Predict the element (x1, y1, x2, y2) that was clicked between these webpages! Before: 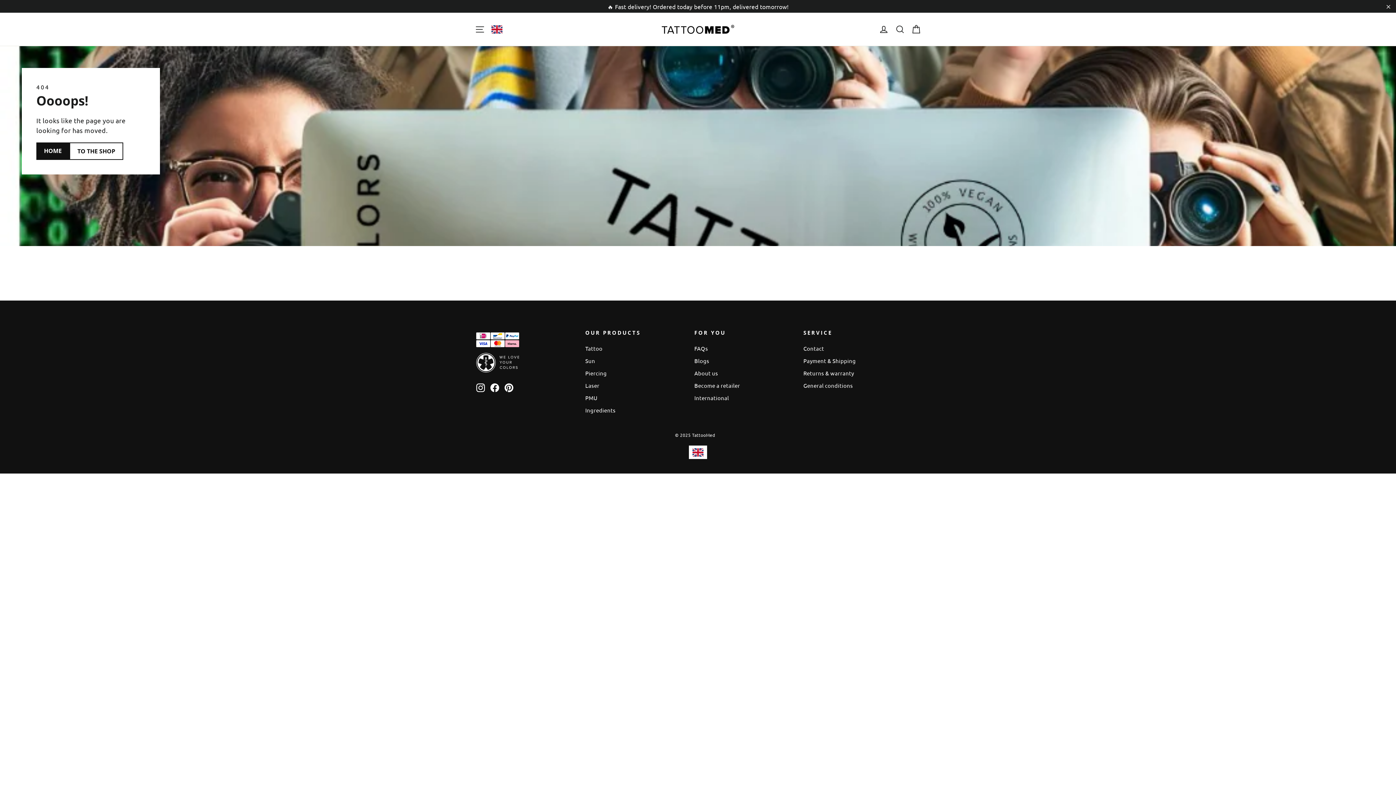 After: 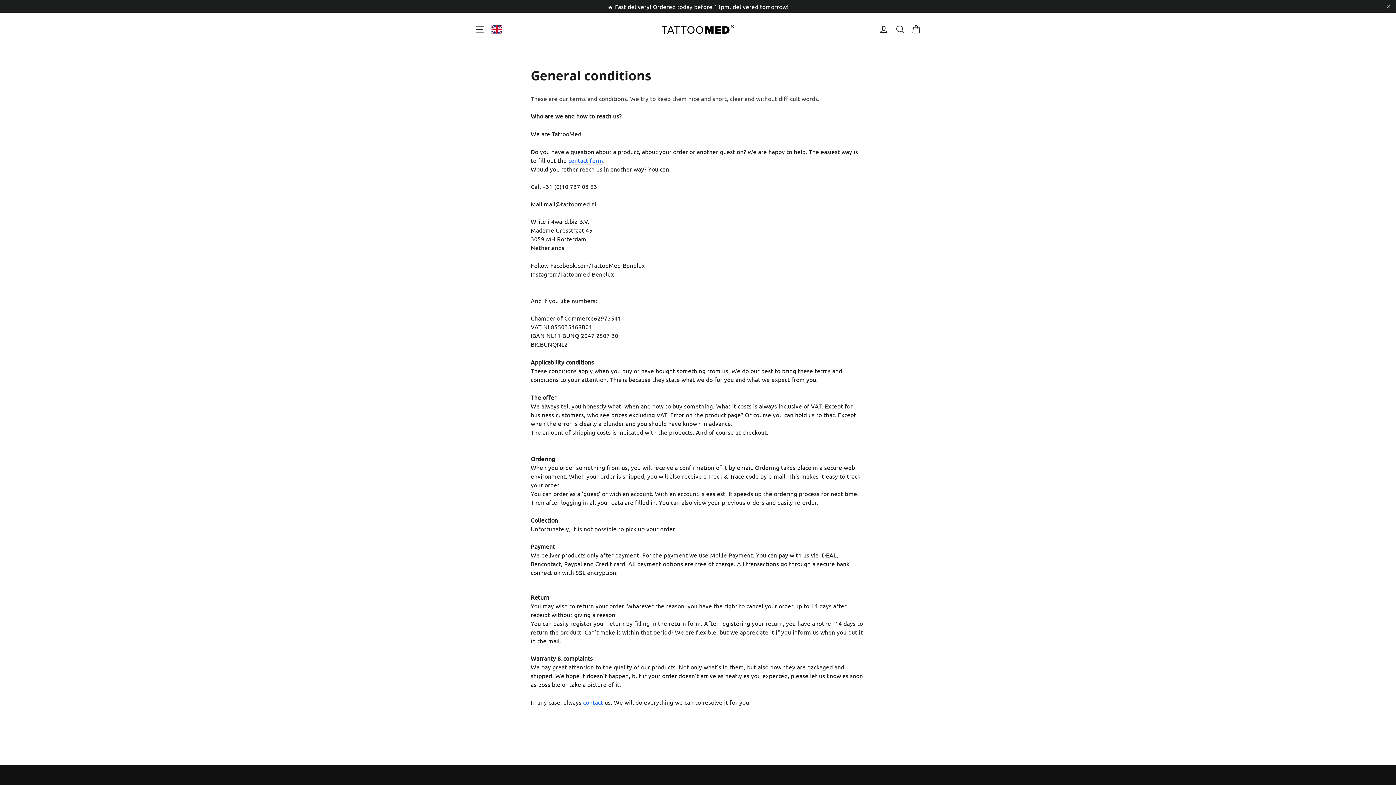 Action: bbox: (803, 380, 901, 391) label: General conditions